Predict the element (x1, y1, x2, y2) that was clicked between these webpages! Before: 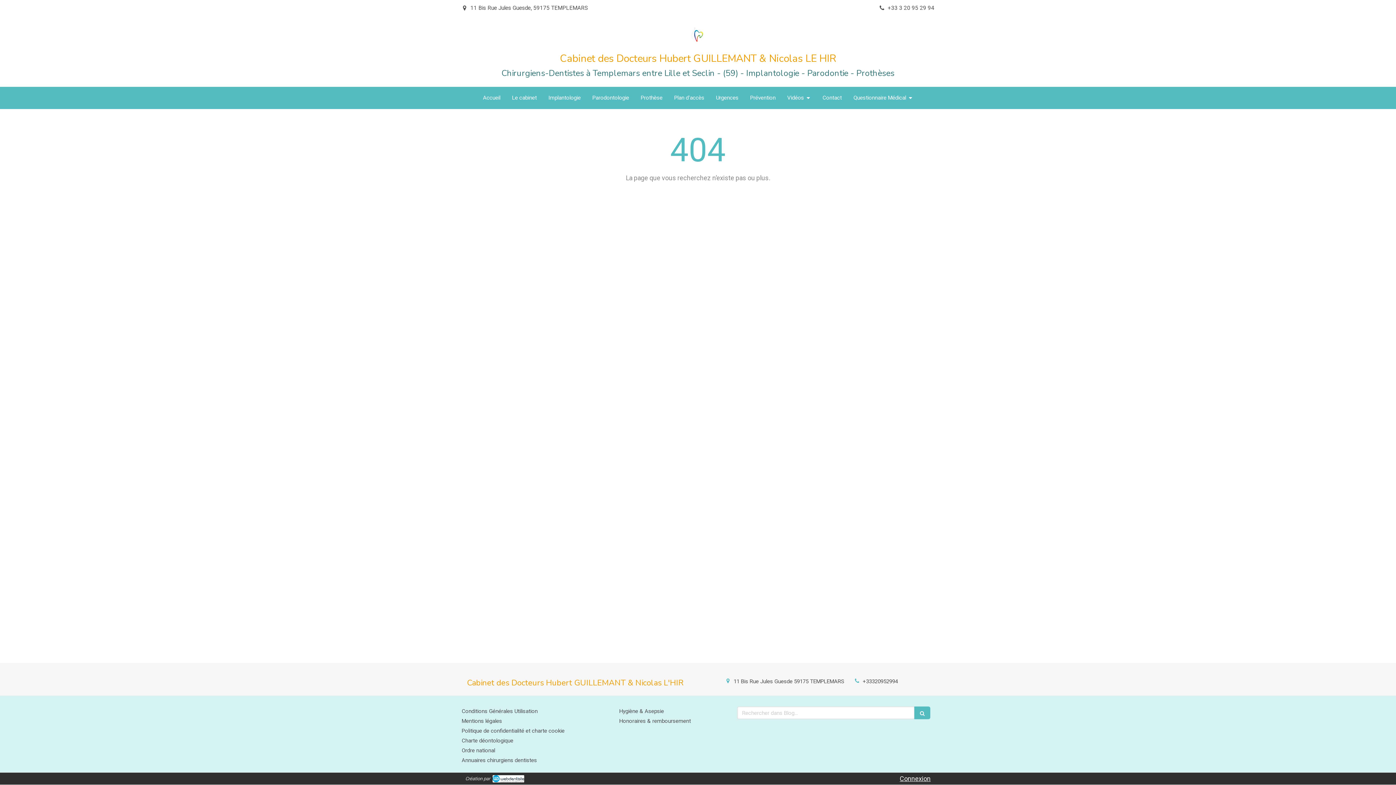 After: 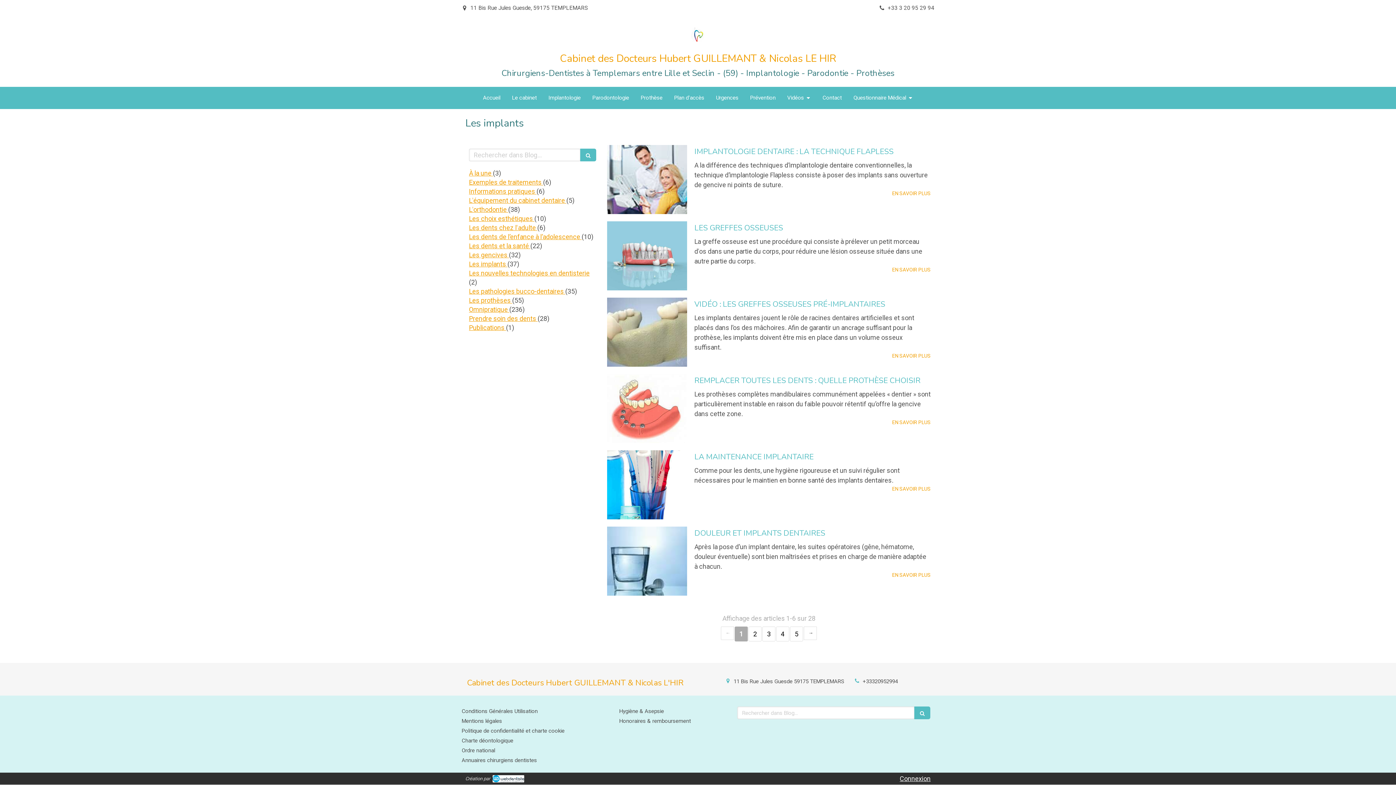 Action: label: Implantologie bbox: (544, 90, 585, 105)